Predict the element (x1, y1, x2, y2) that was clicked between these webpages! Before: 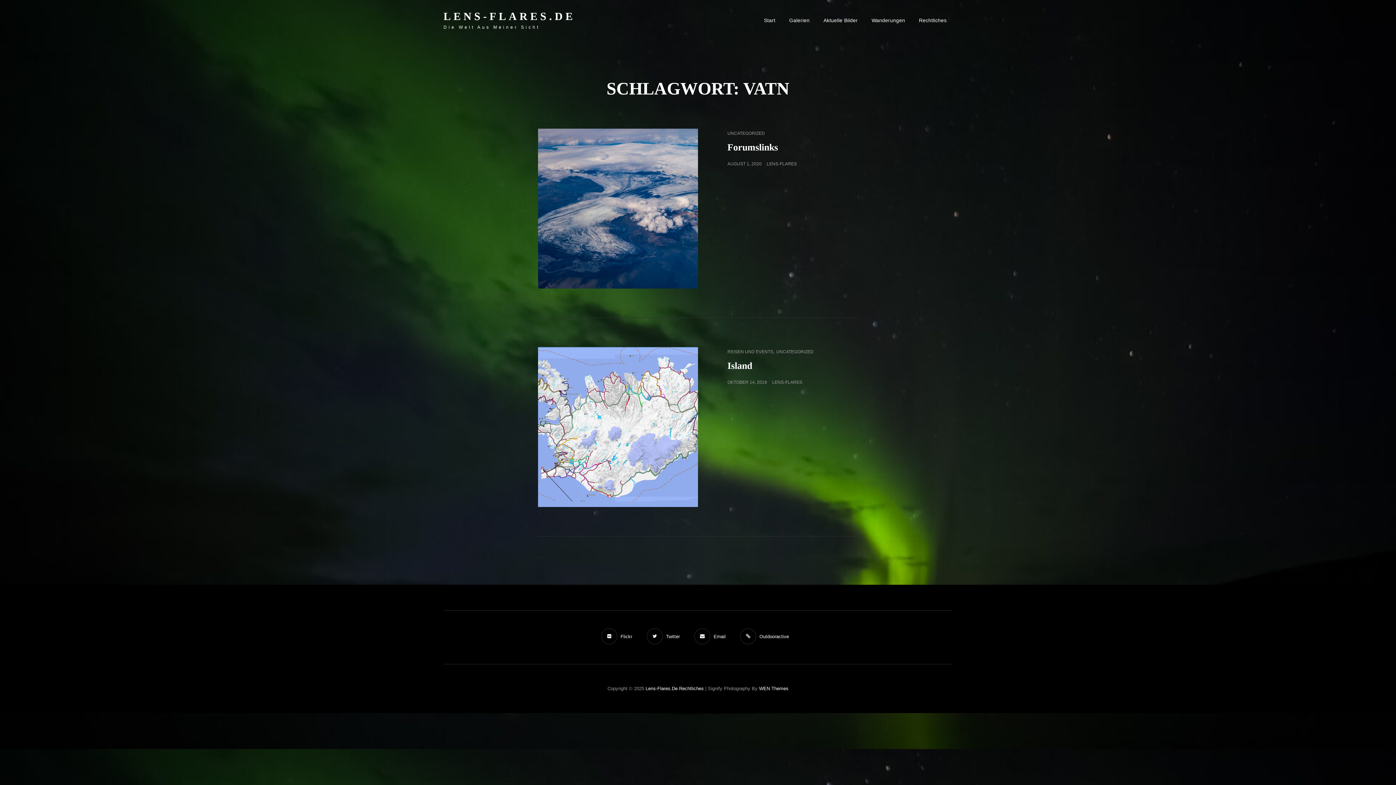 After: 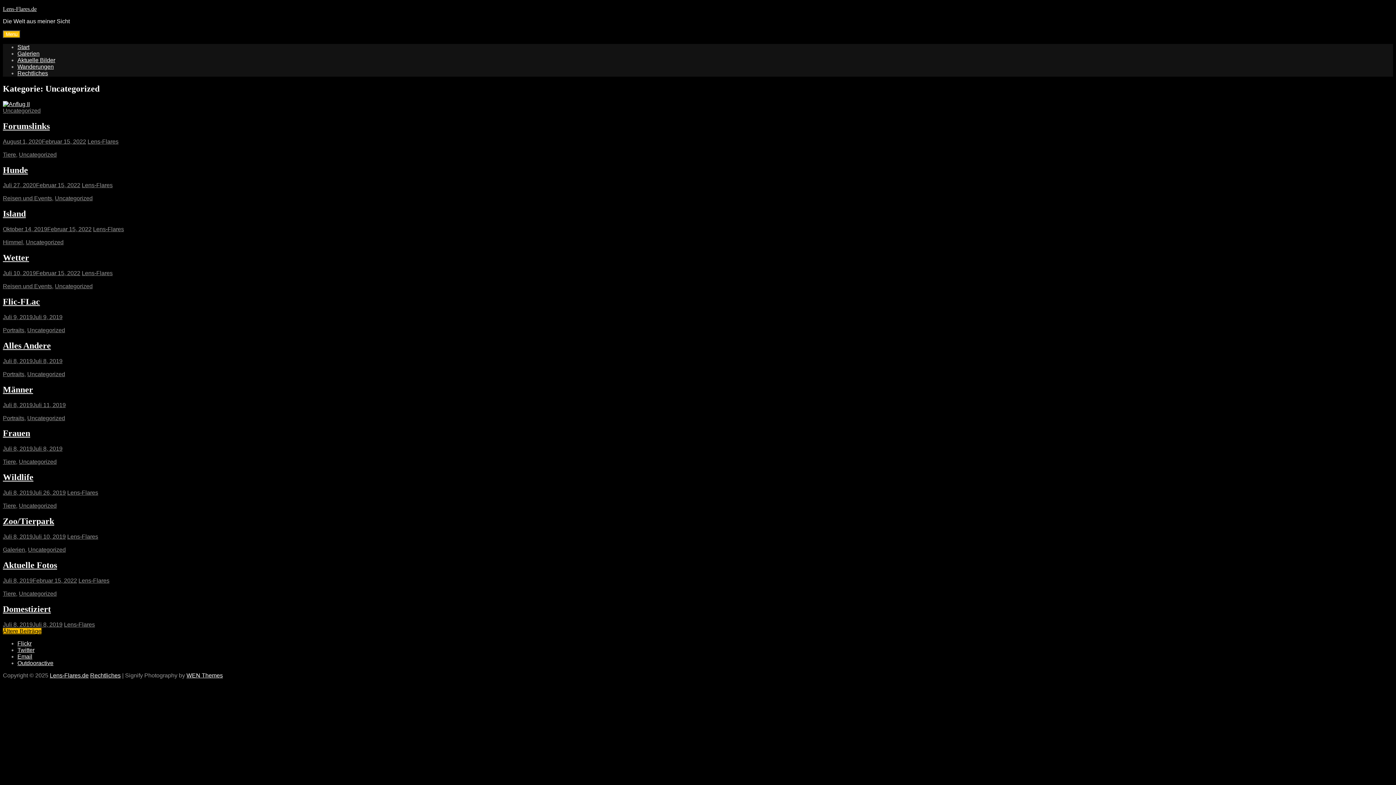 Action: label: UNCATEGORIZED bbox: (776, 349, 813, 354)